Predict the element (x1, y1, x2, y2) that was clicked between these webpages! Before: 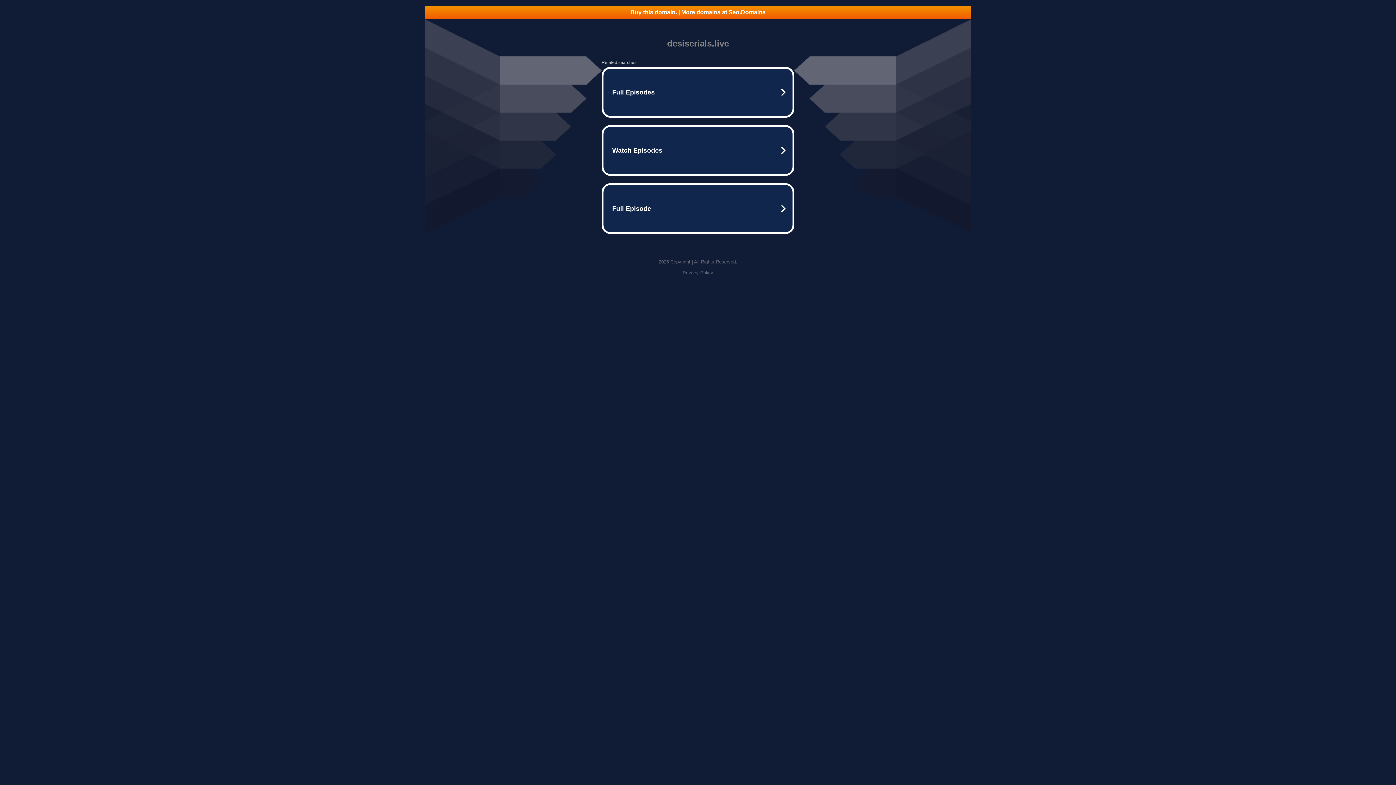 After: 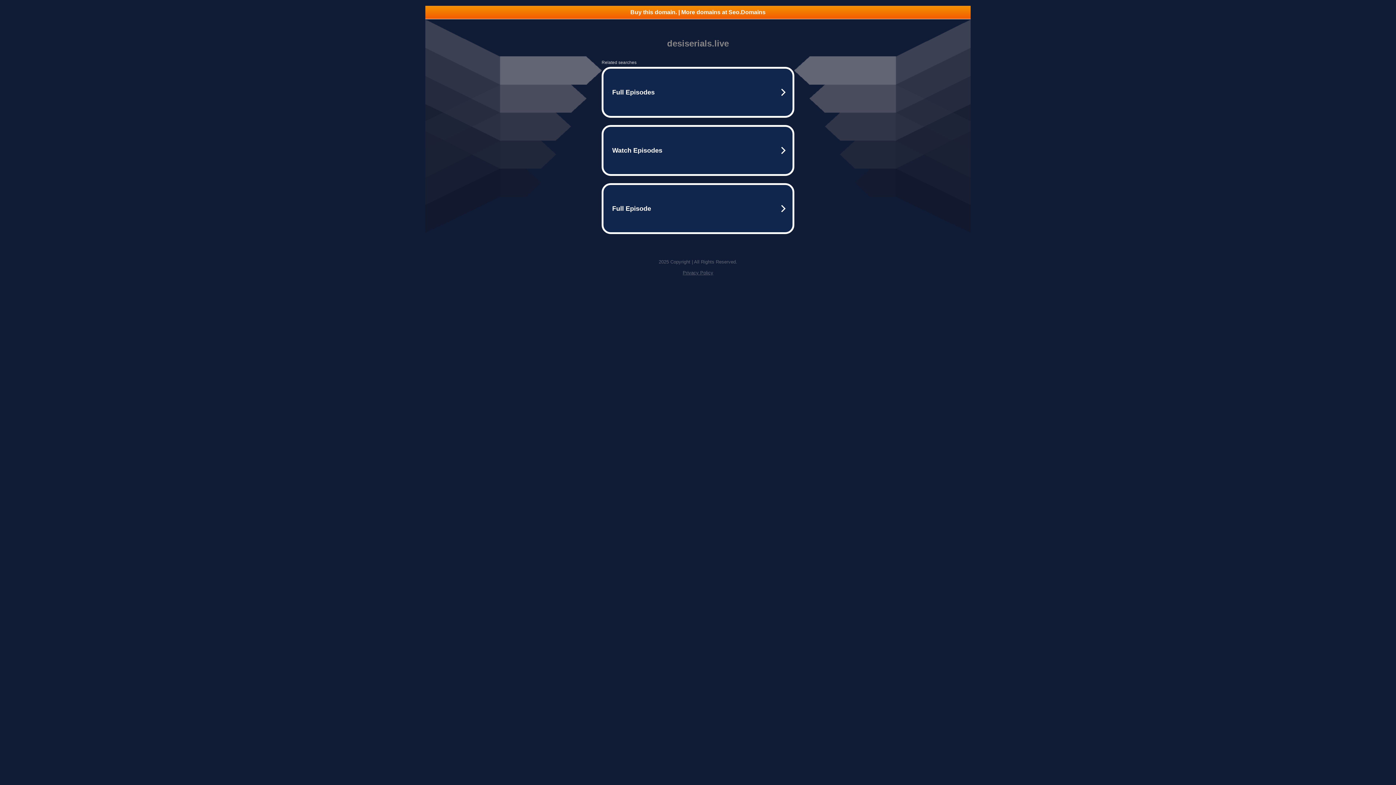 Action: bbox: (682, 270, 713, 275) label: Privacy Policy